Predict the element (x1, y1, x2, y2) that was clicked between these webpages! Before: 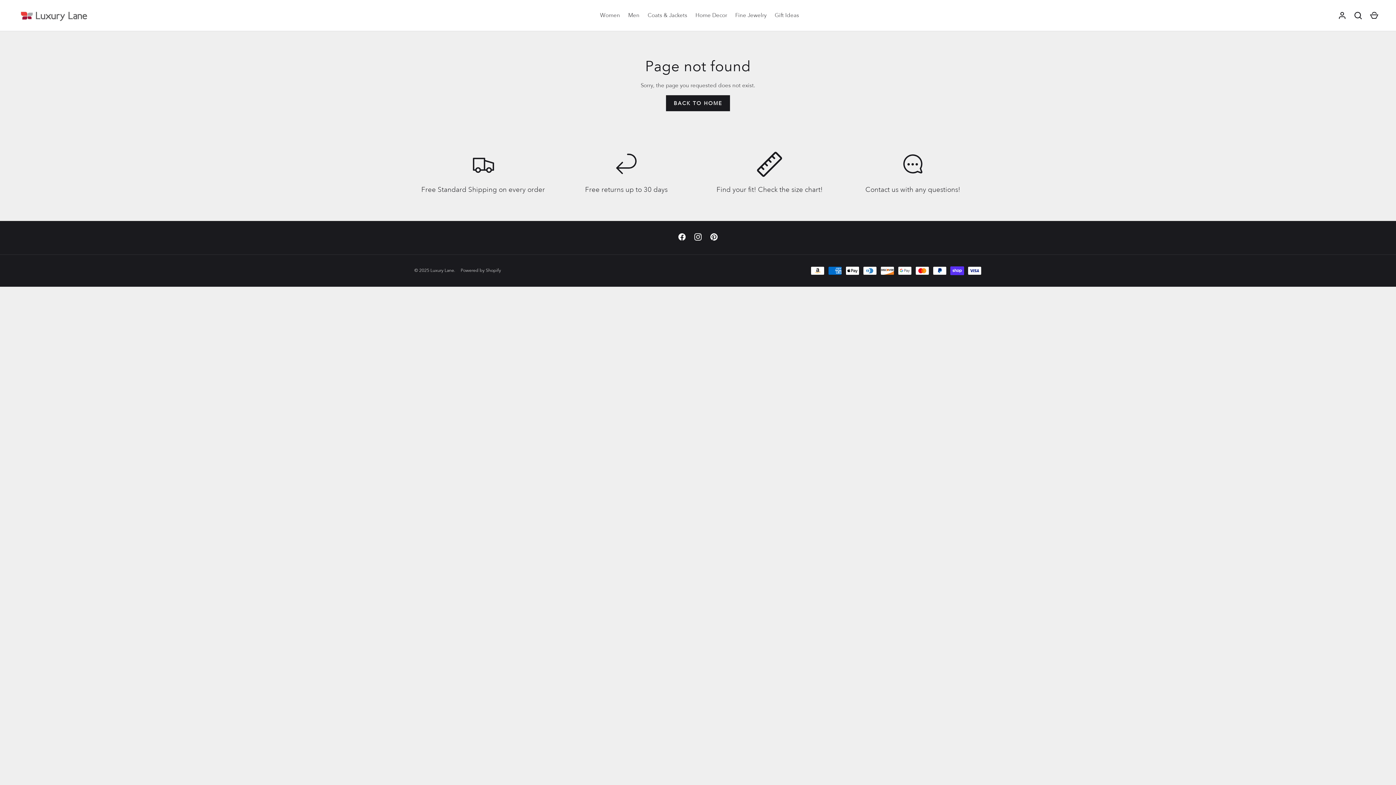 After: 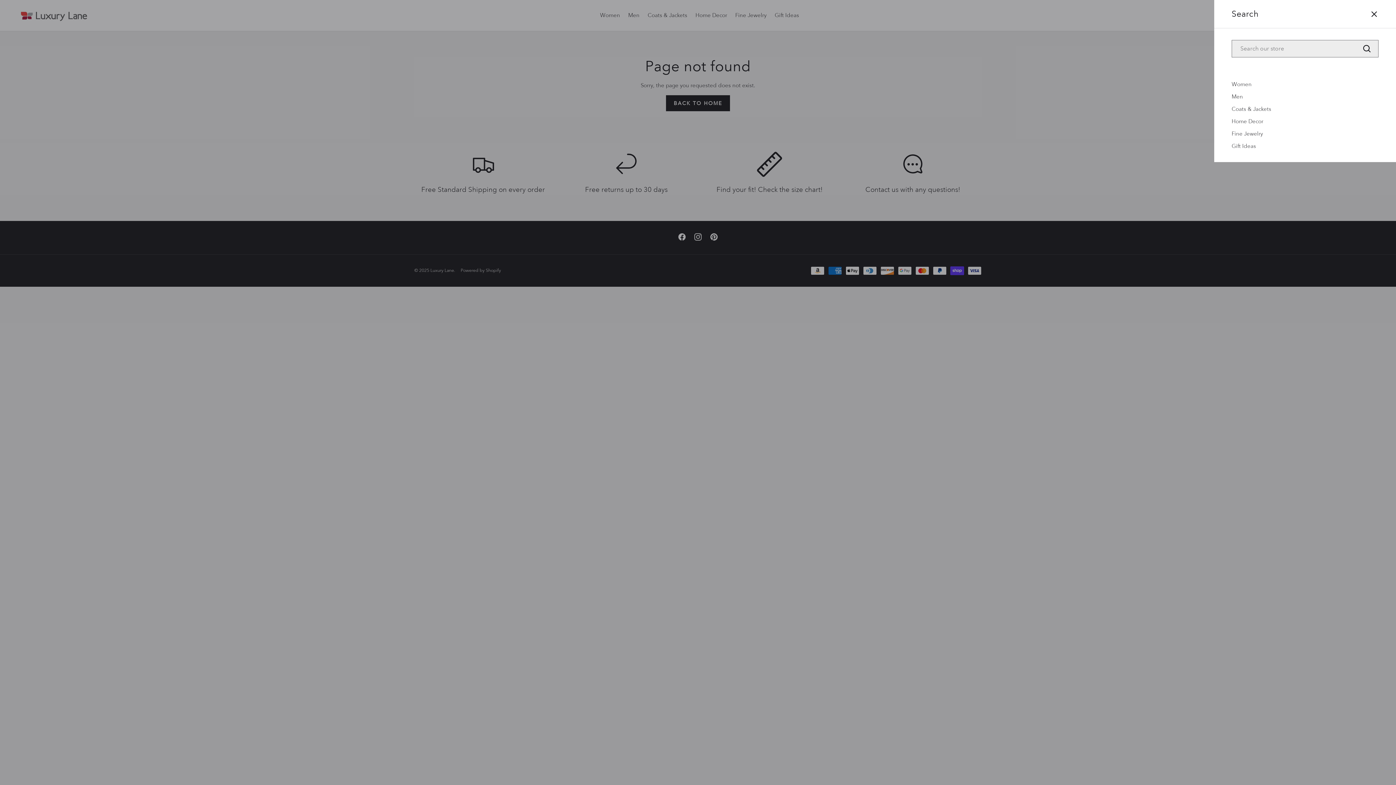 Action: bbox: (1350, 7, 1366, 23) label: Search